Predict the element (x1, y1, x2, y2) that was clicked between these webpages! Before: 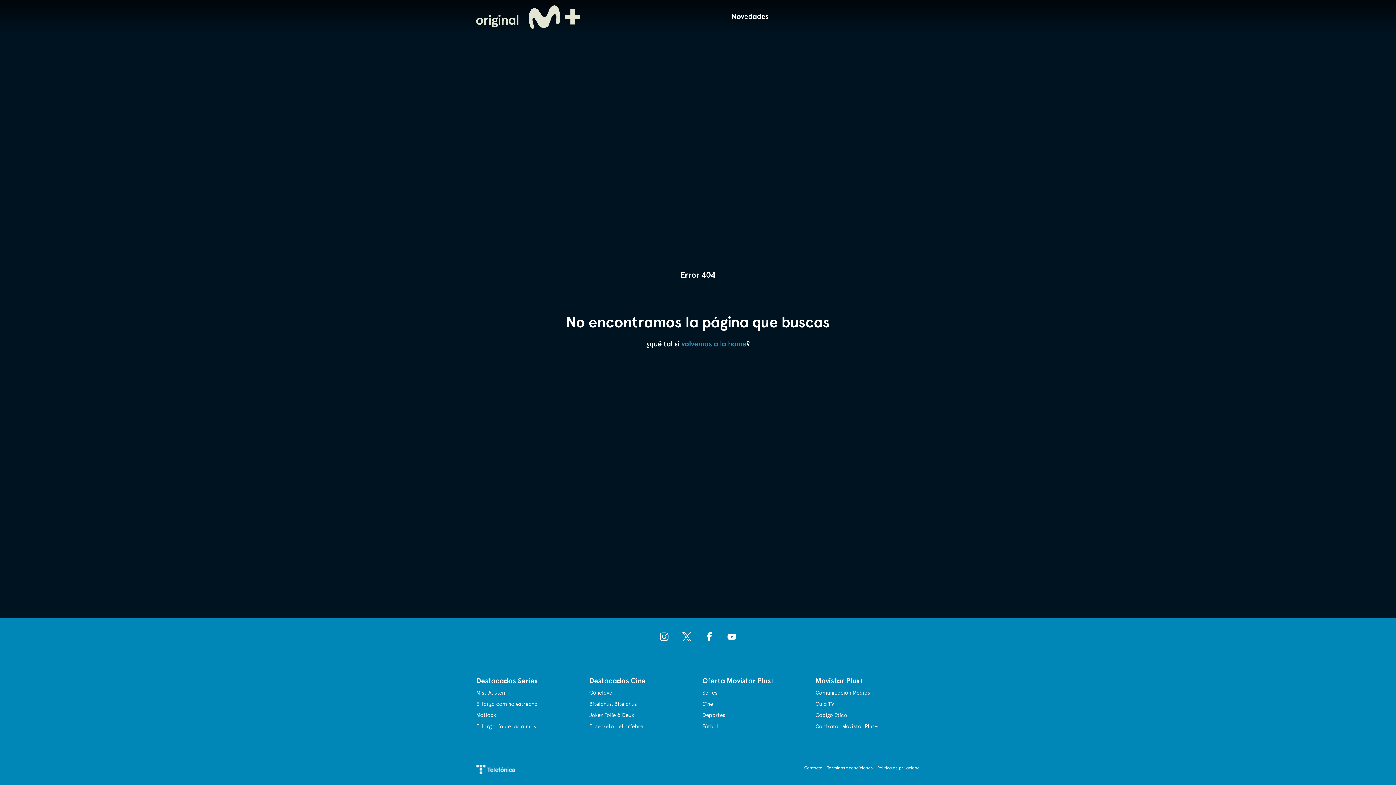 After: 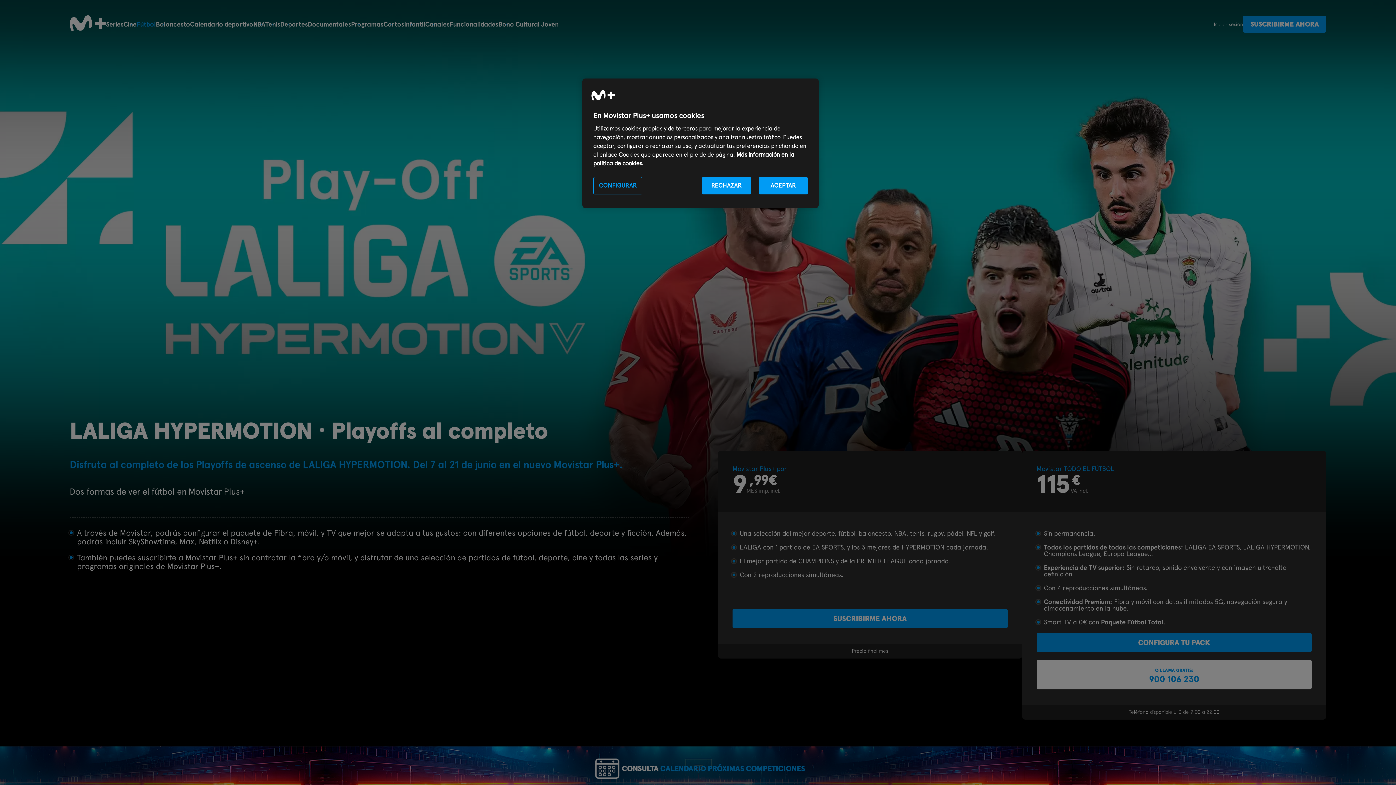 Action: label: Fútbol bbox: (702, 723, 718, 730)